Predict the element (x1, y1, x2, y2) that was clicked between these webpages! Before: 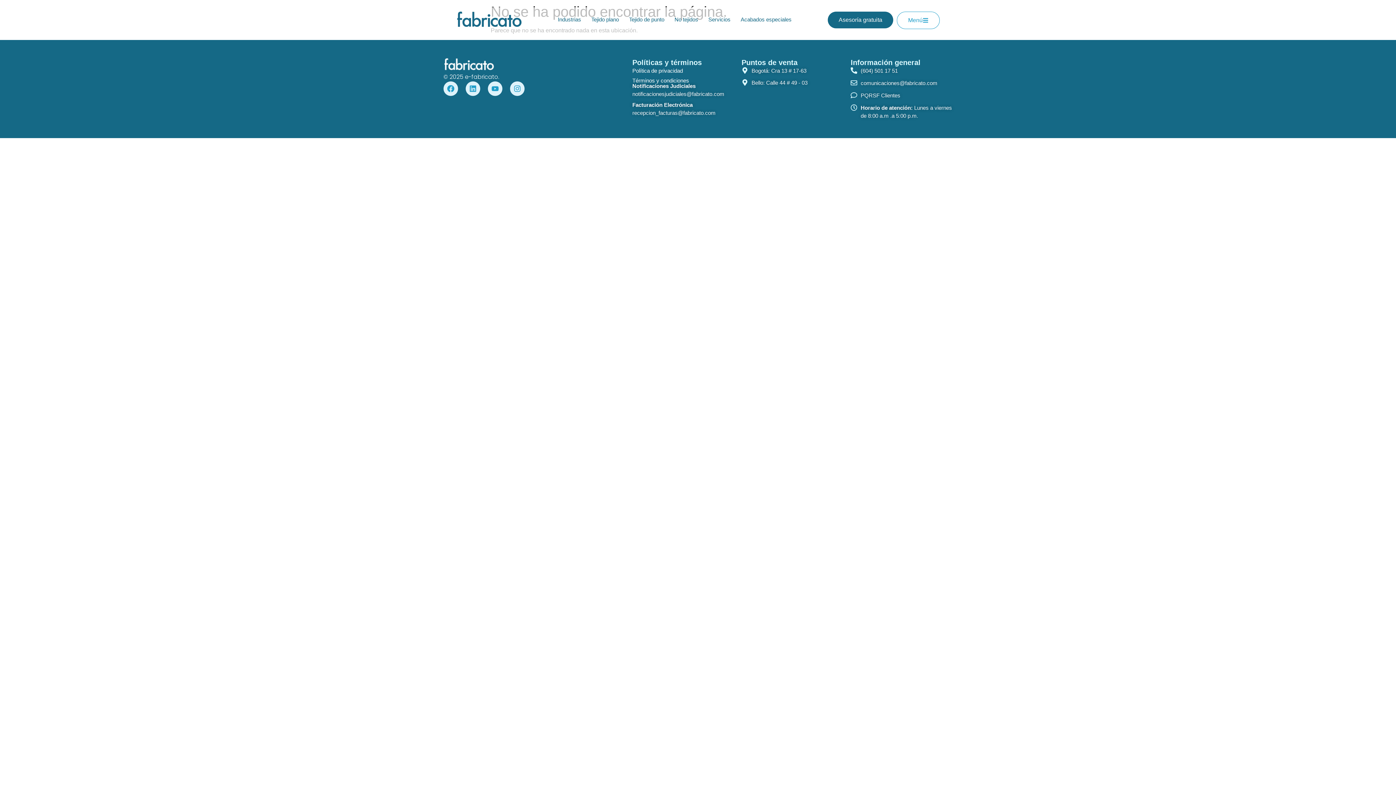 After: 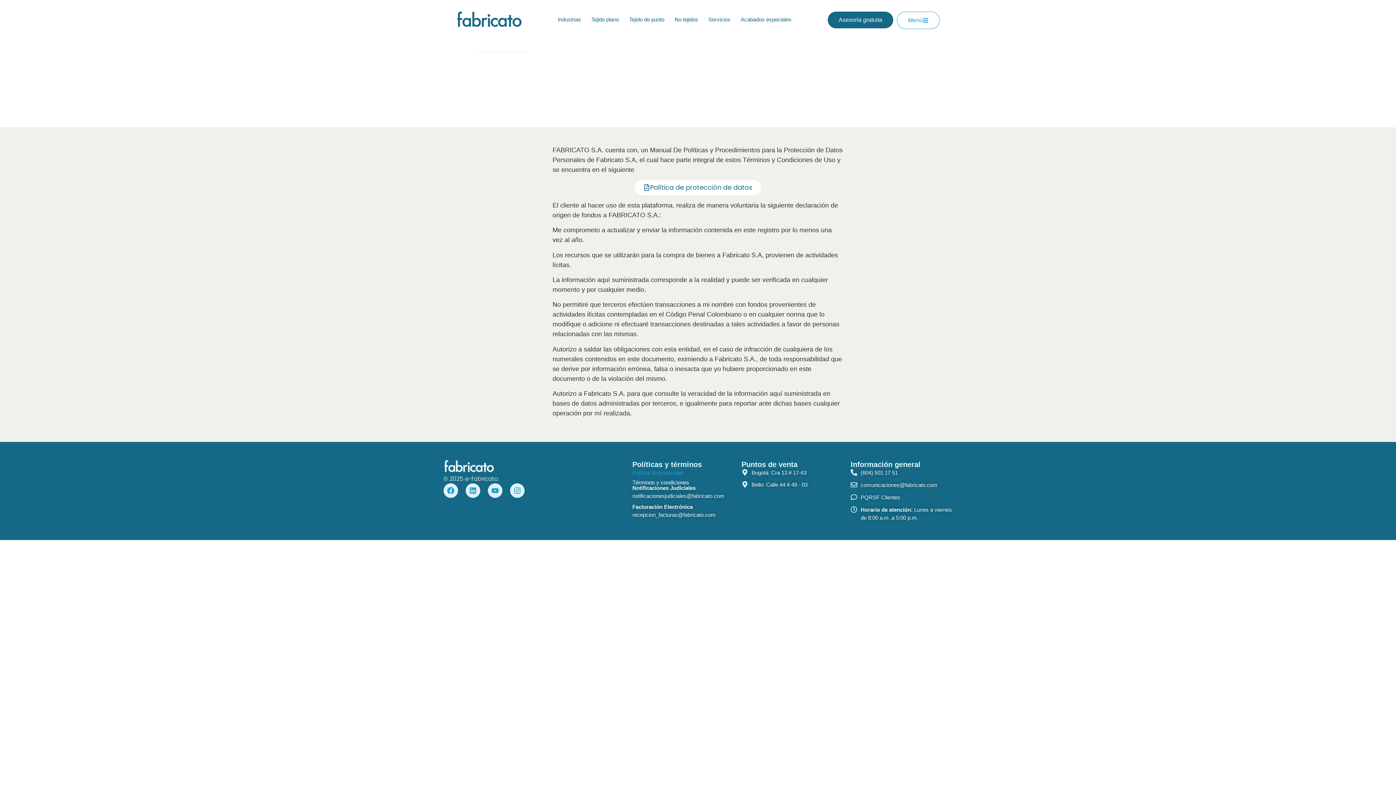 Action: label: Política de privacidad bbox: (632, 67, 734, 75)